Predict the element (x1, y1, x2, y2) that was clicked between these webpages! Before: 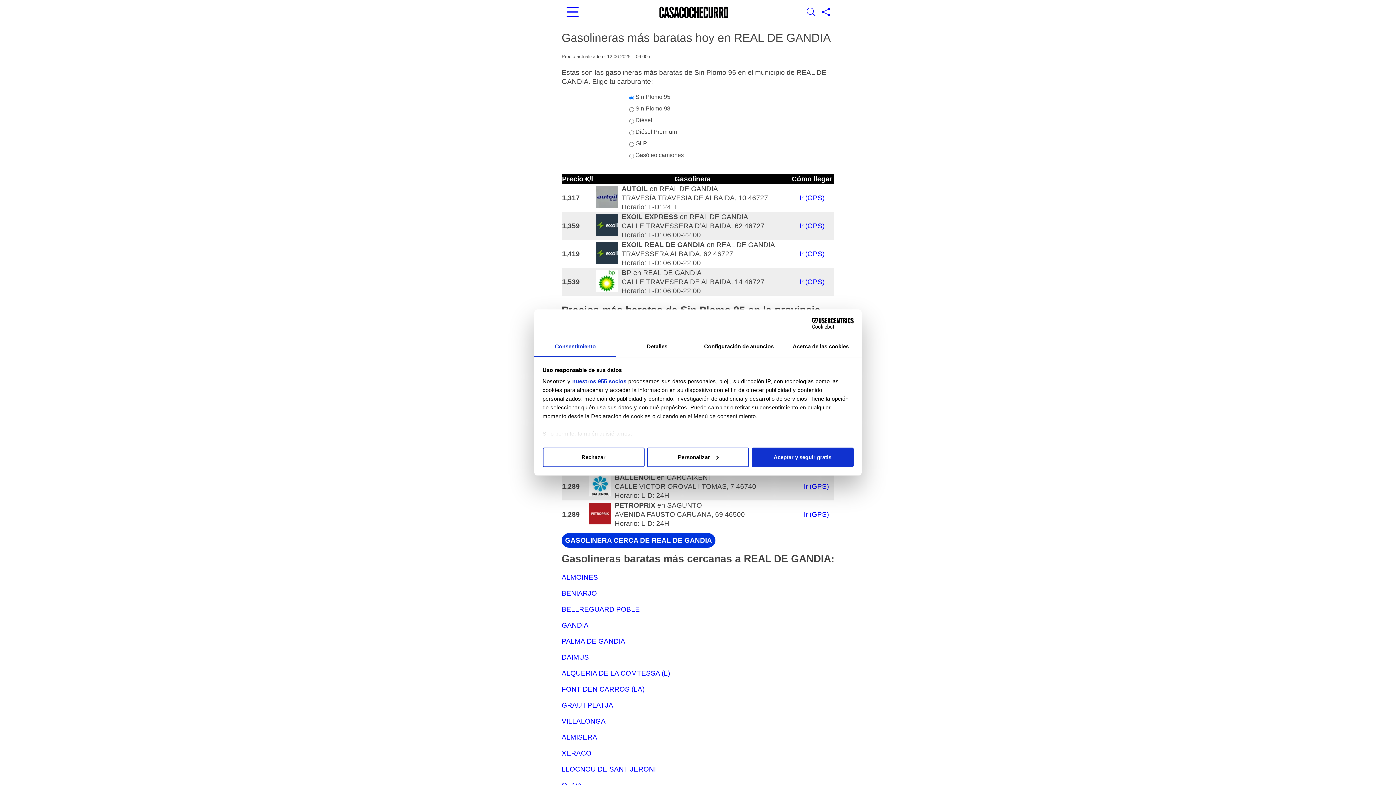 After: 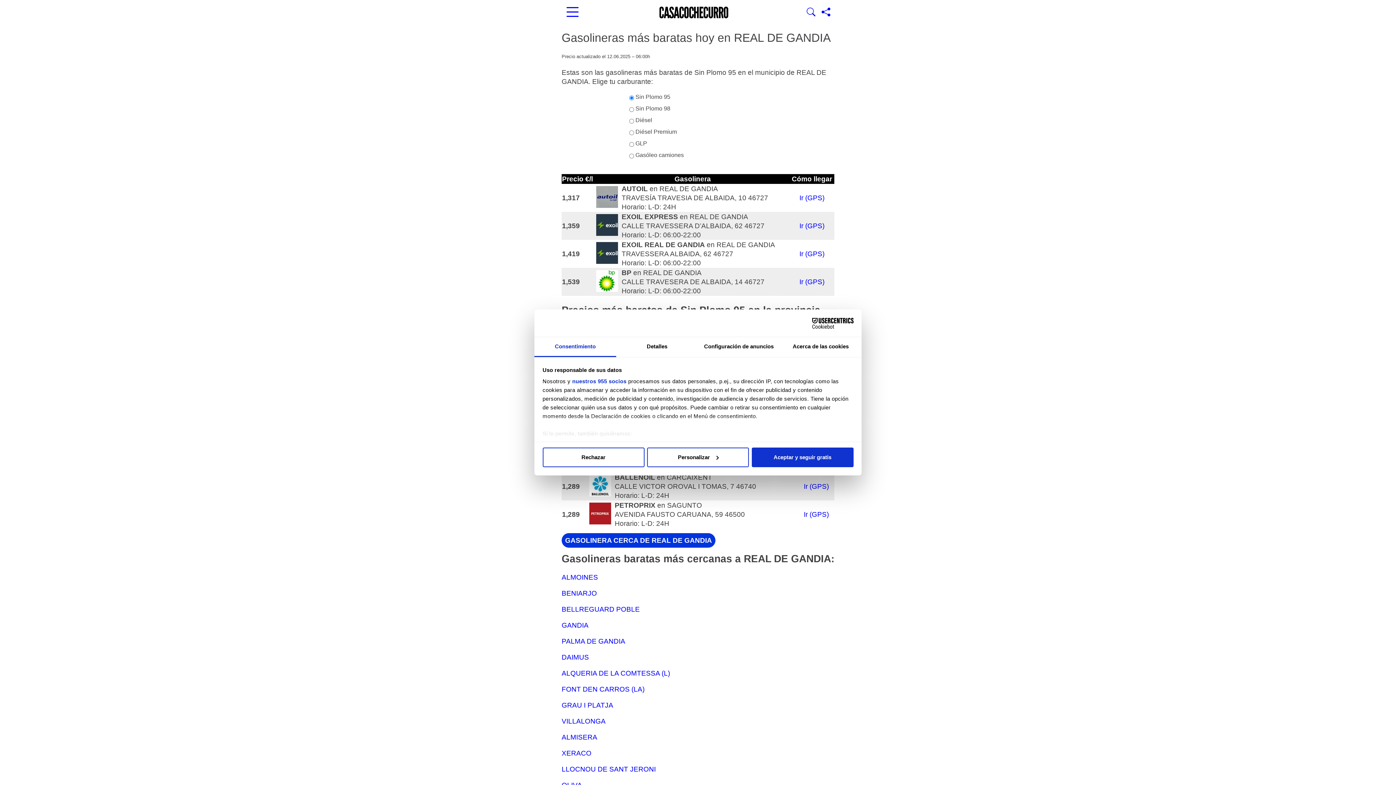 Action: label: Cookiebot - opens in a new window bbox: (790, 317, 853, 328)